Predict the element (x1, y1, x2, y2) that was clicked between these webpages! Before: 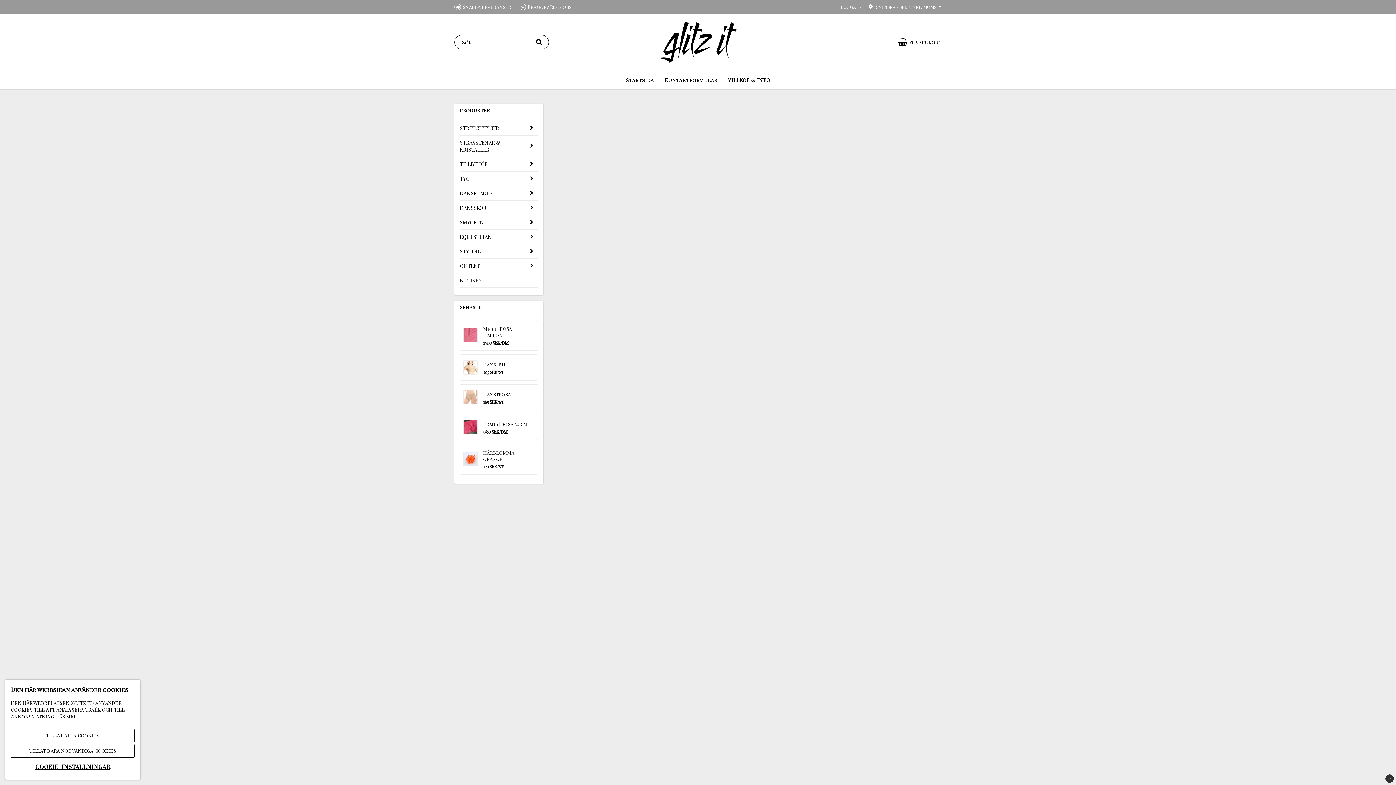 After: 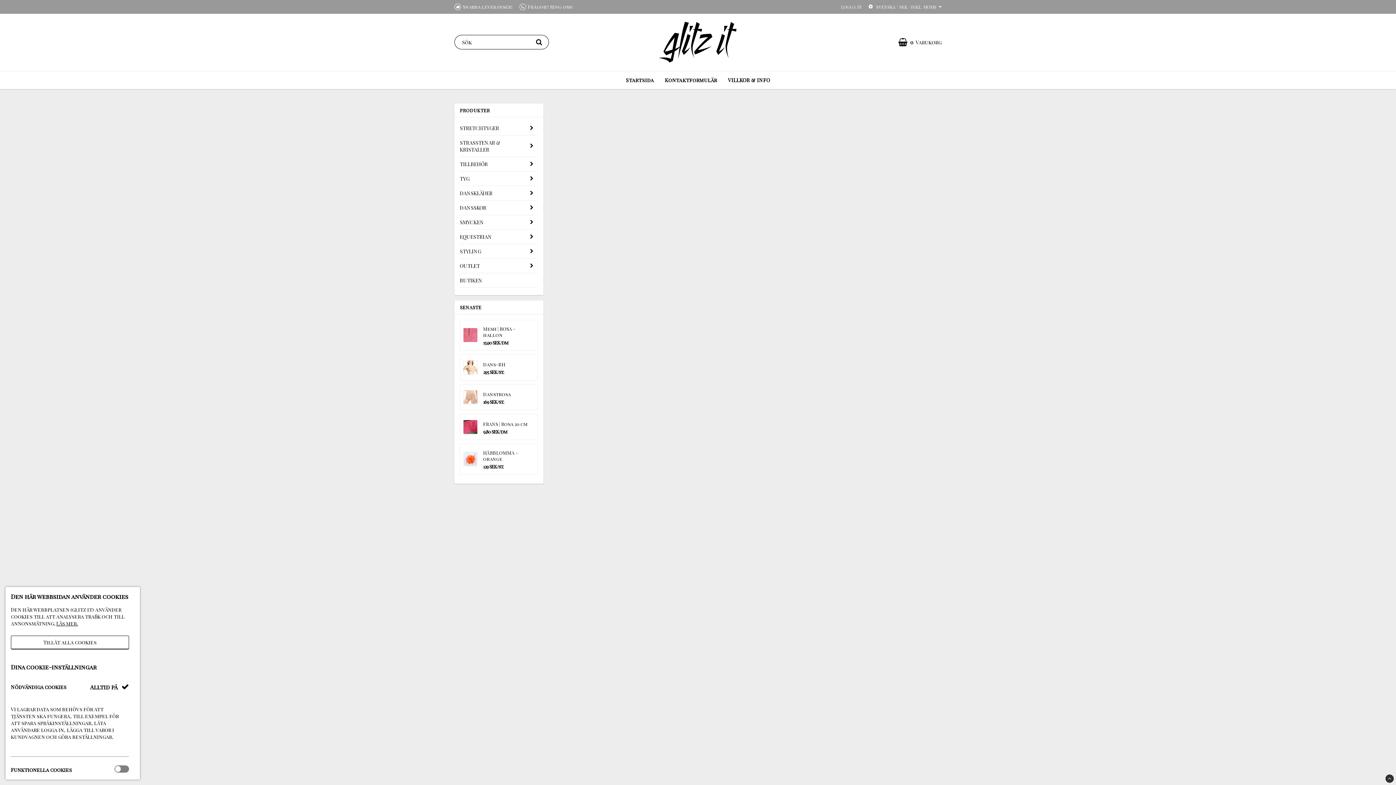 Action: bbox: (10, 759, 134, 774) label: COOKIE-INSTÄLLNINGAR